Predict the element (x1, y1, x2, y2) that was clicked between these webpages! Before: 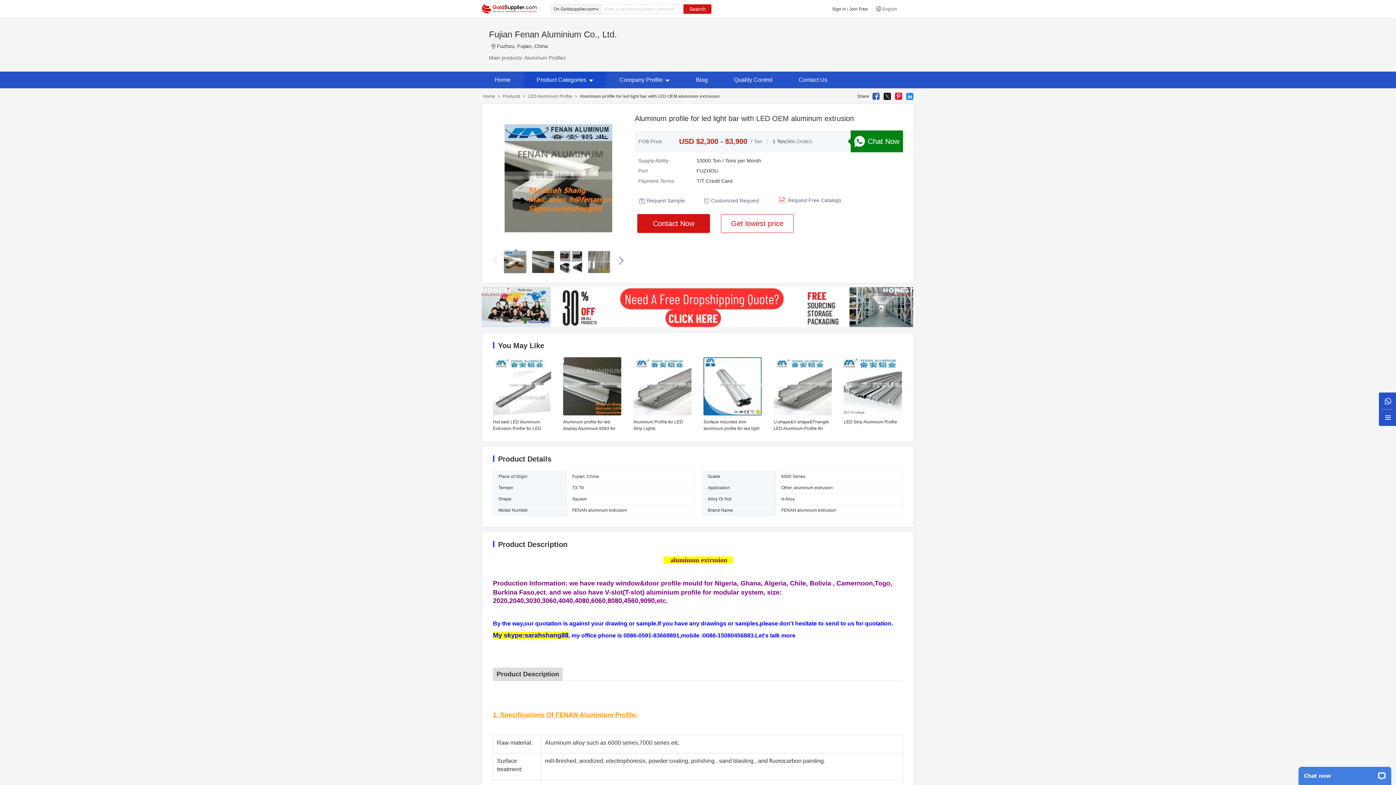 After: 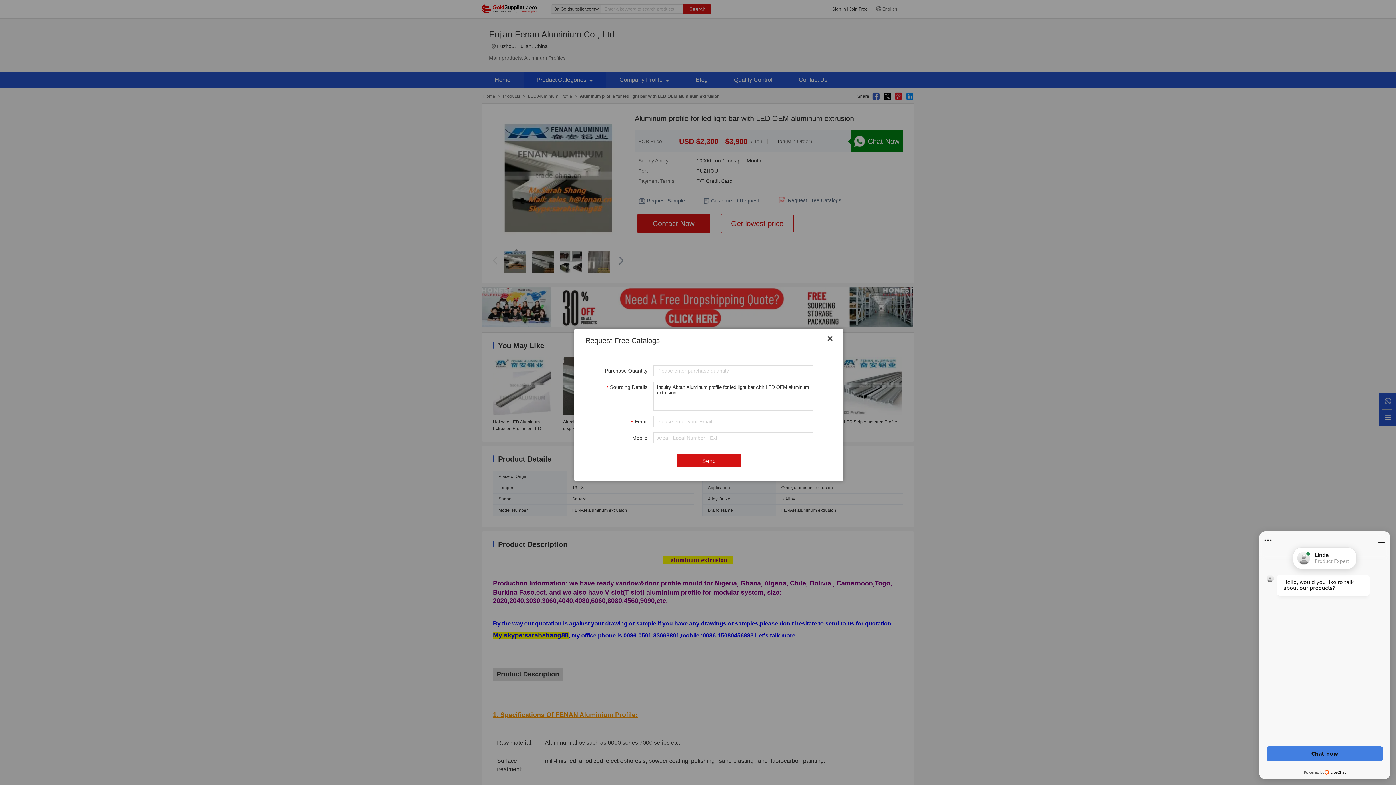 Action: bbox: (779, 197, 841, 203) label: Request Free Catalogs